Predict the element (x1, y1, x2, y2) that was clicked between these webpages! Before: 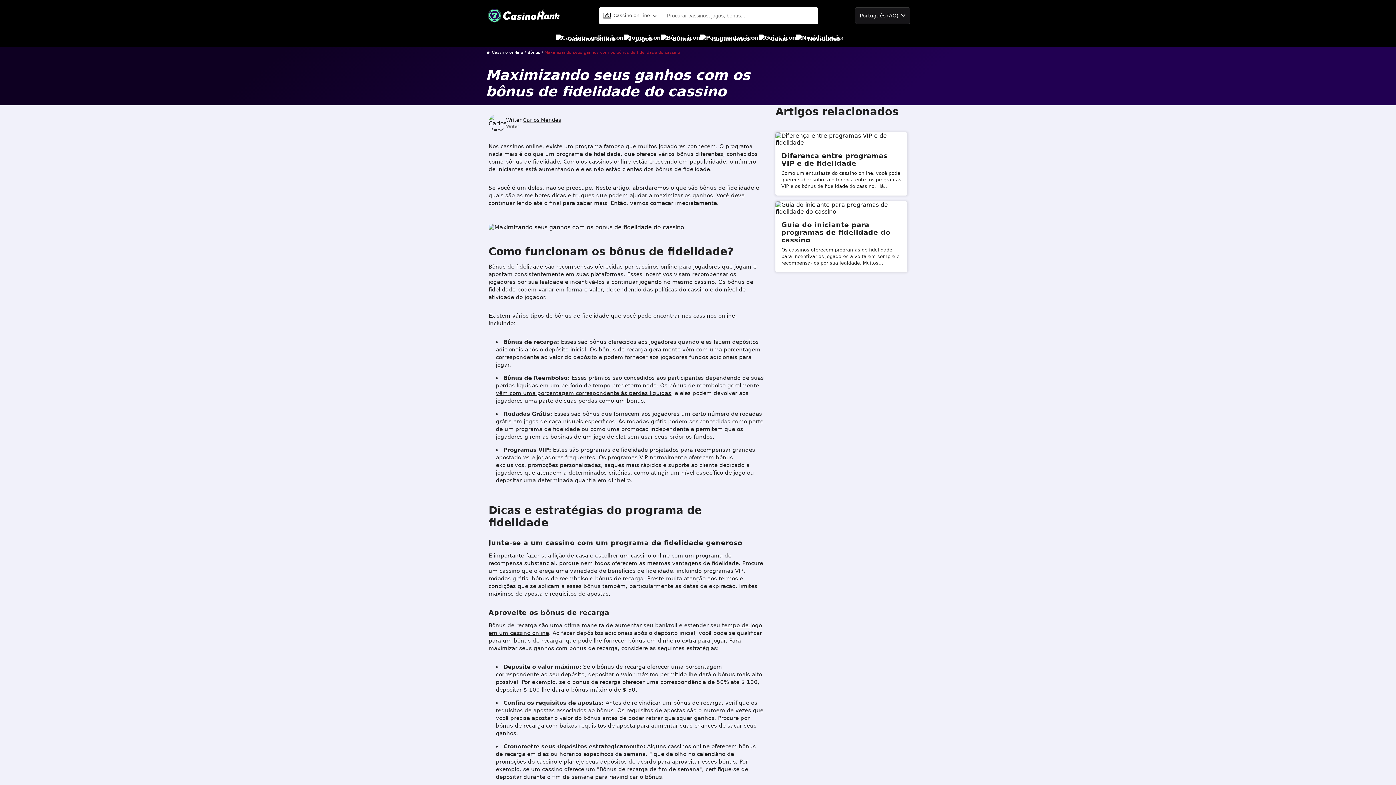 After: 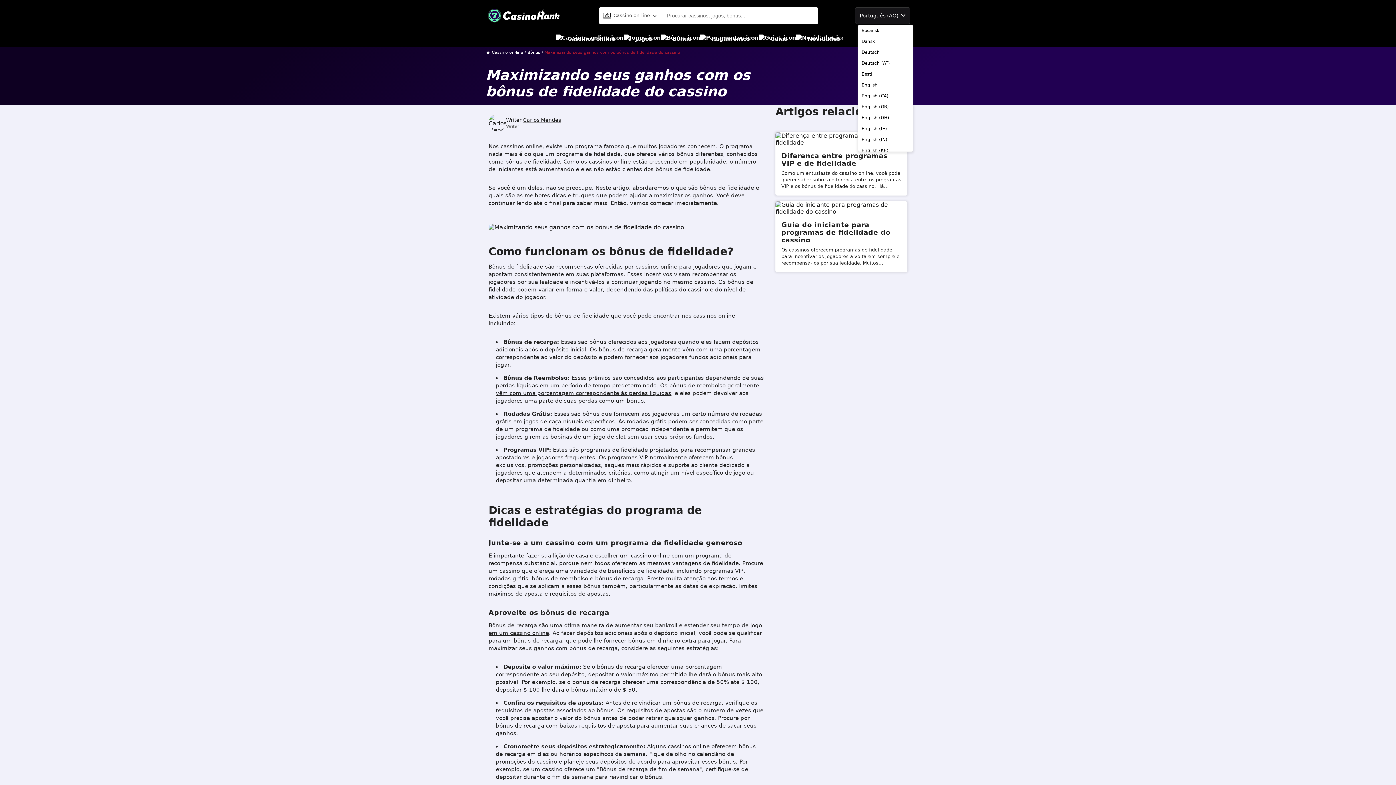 Action: bbox: (855, 7, 910, 23) label: Português (AO)